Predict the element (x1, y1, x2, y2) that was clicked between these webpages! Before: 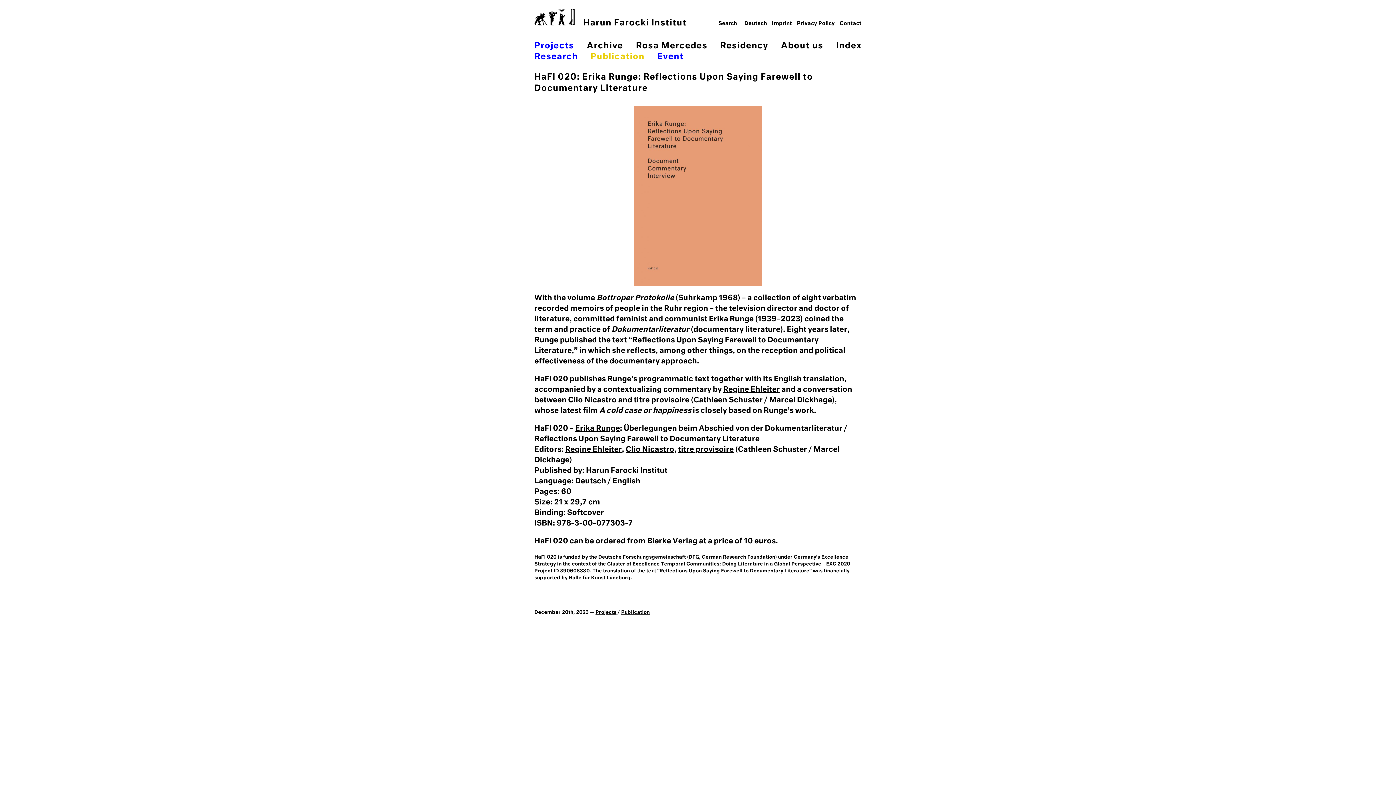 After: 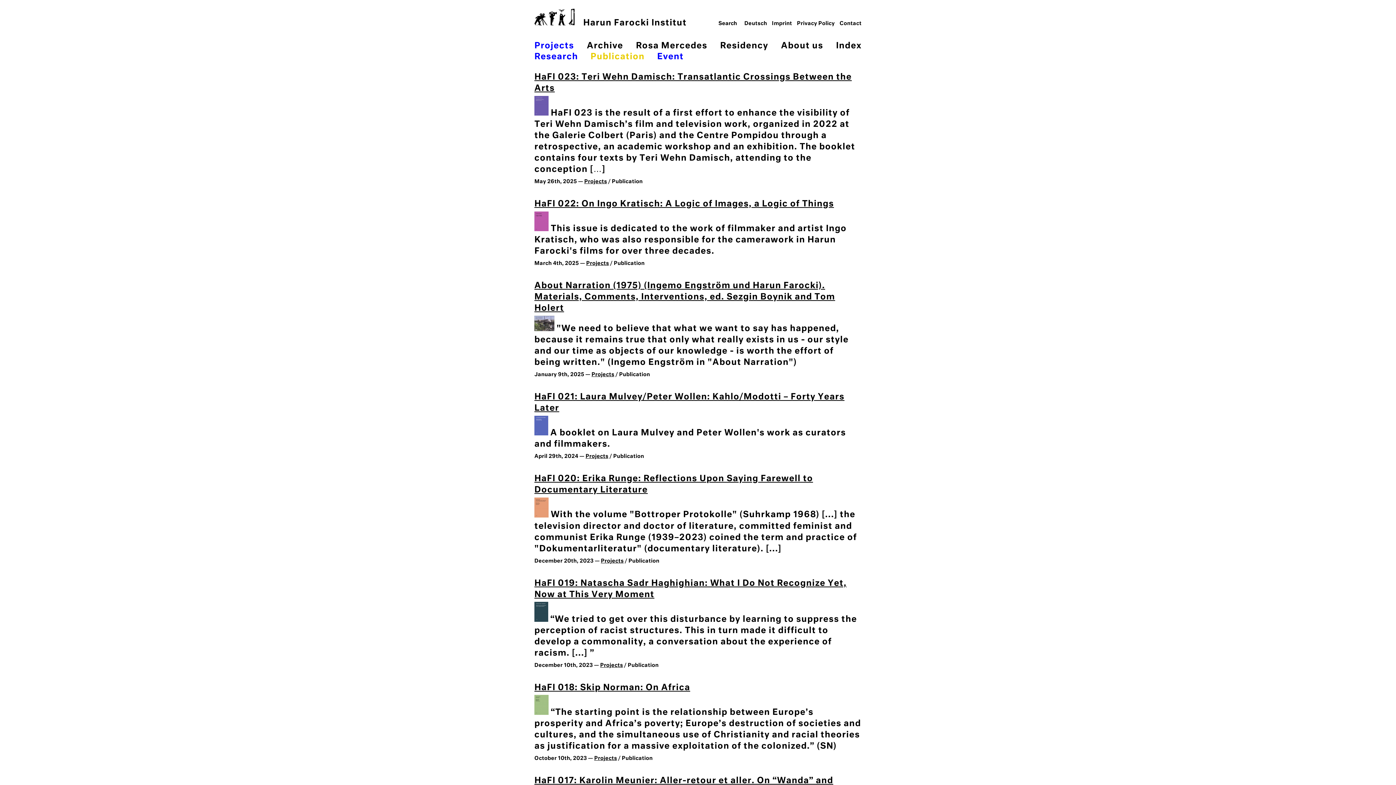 Action: bbox: (621, 610, 649, 615) label: Publication